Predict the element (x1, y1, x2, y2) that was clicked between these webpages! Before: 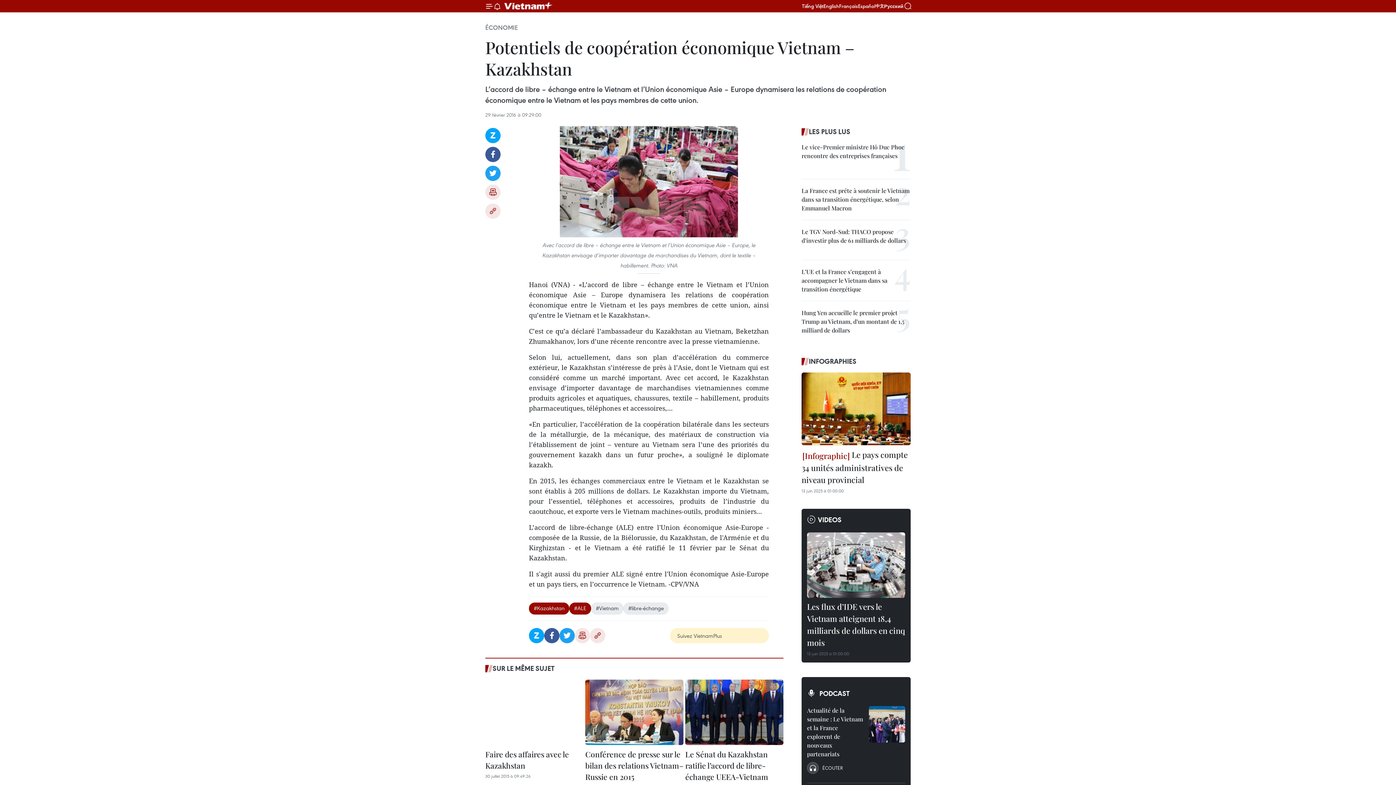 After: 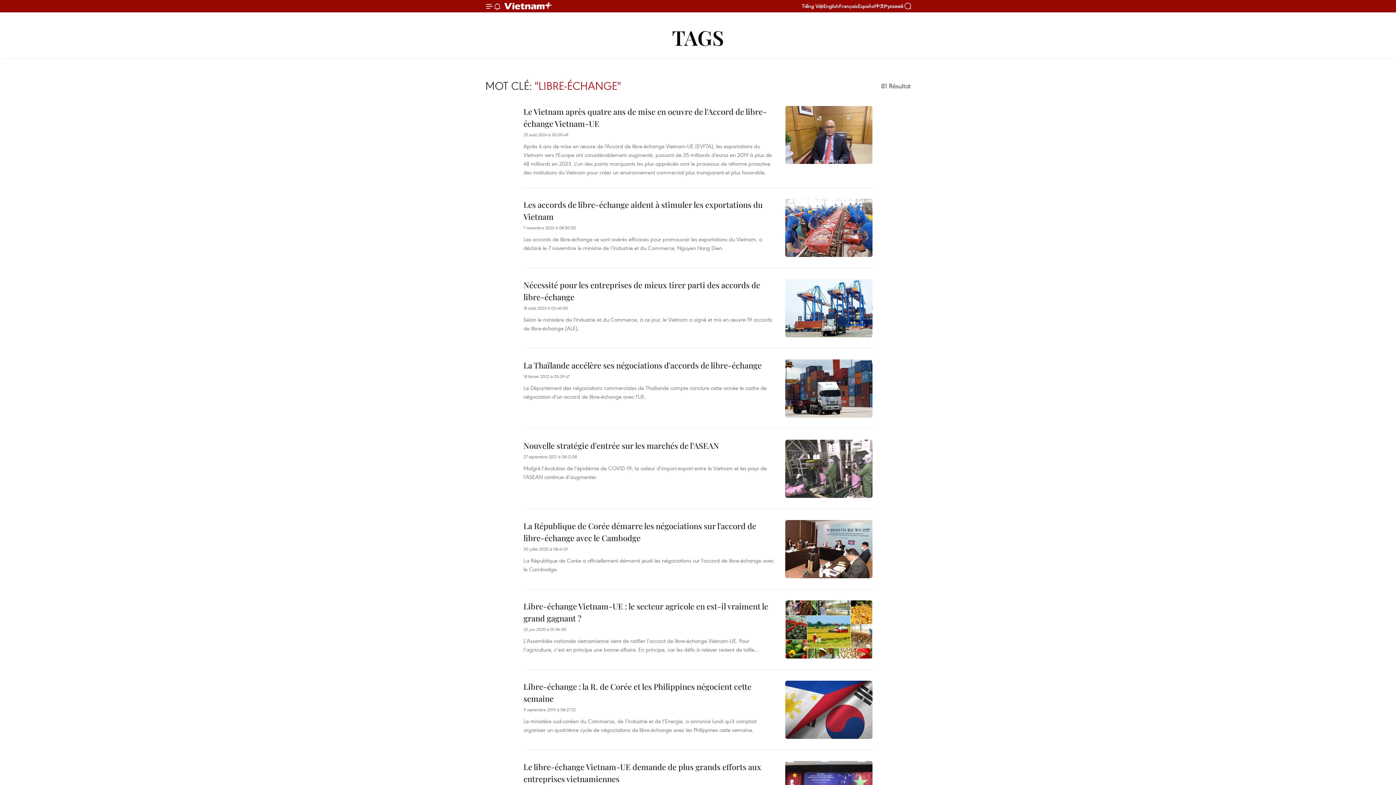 Action: bbox: (623, 602, 668, 614) label: #libre-échange